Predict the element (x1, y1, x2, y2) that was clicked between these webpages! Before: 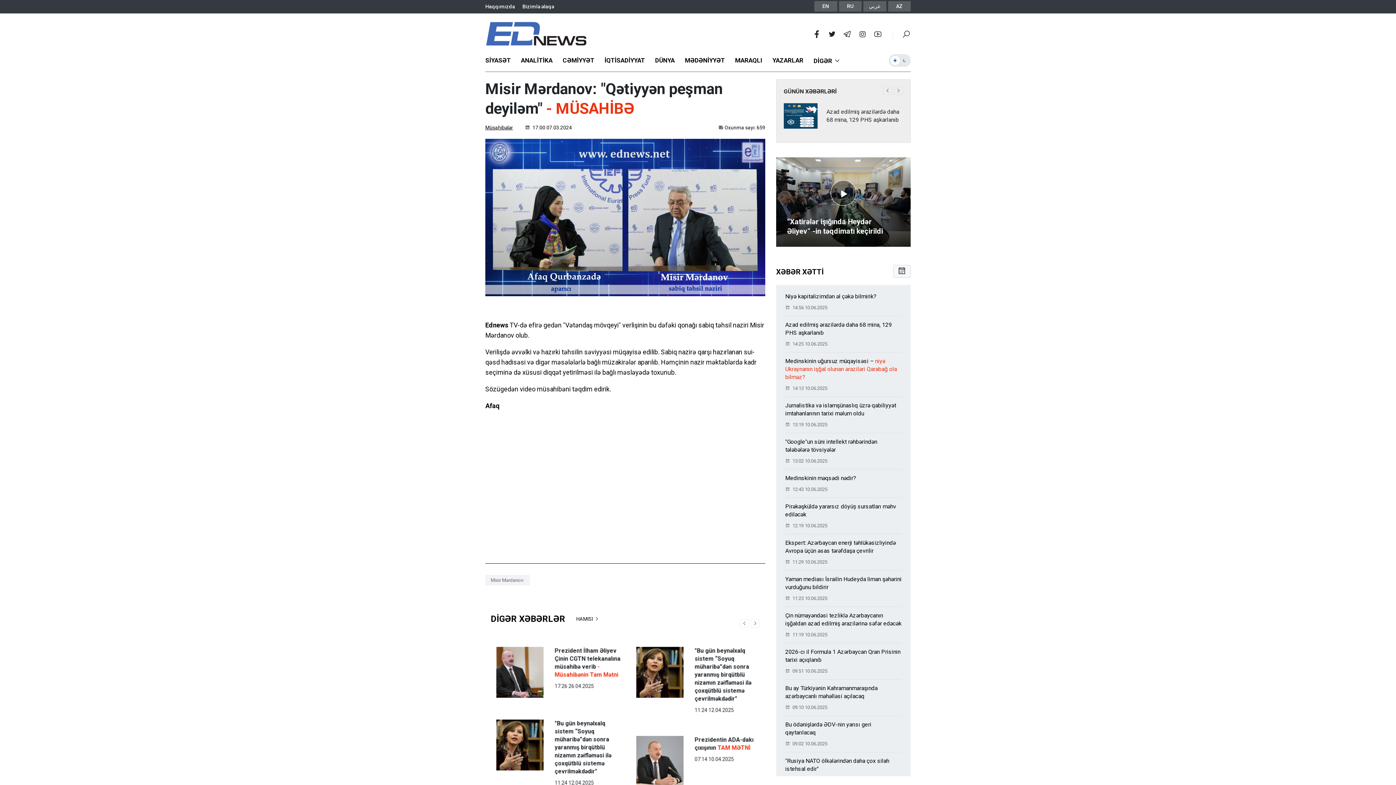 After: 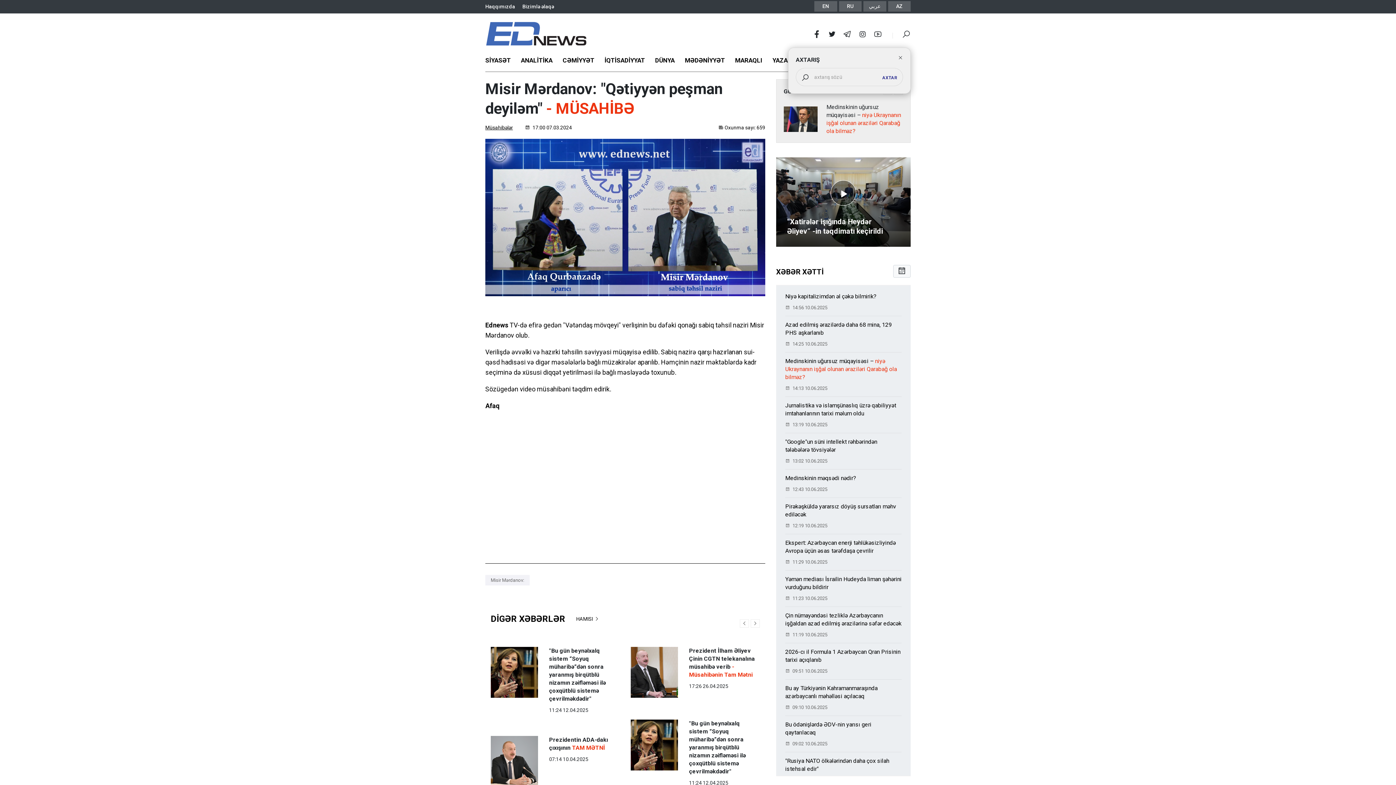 Action: bbox: (892, 32, 910, 38)